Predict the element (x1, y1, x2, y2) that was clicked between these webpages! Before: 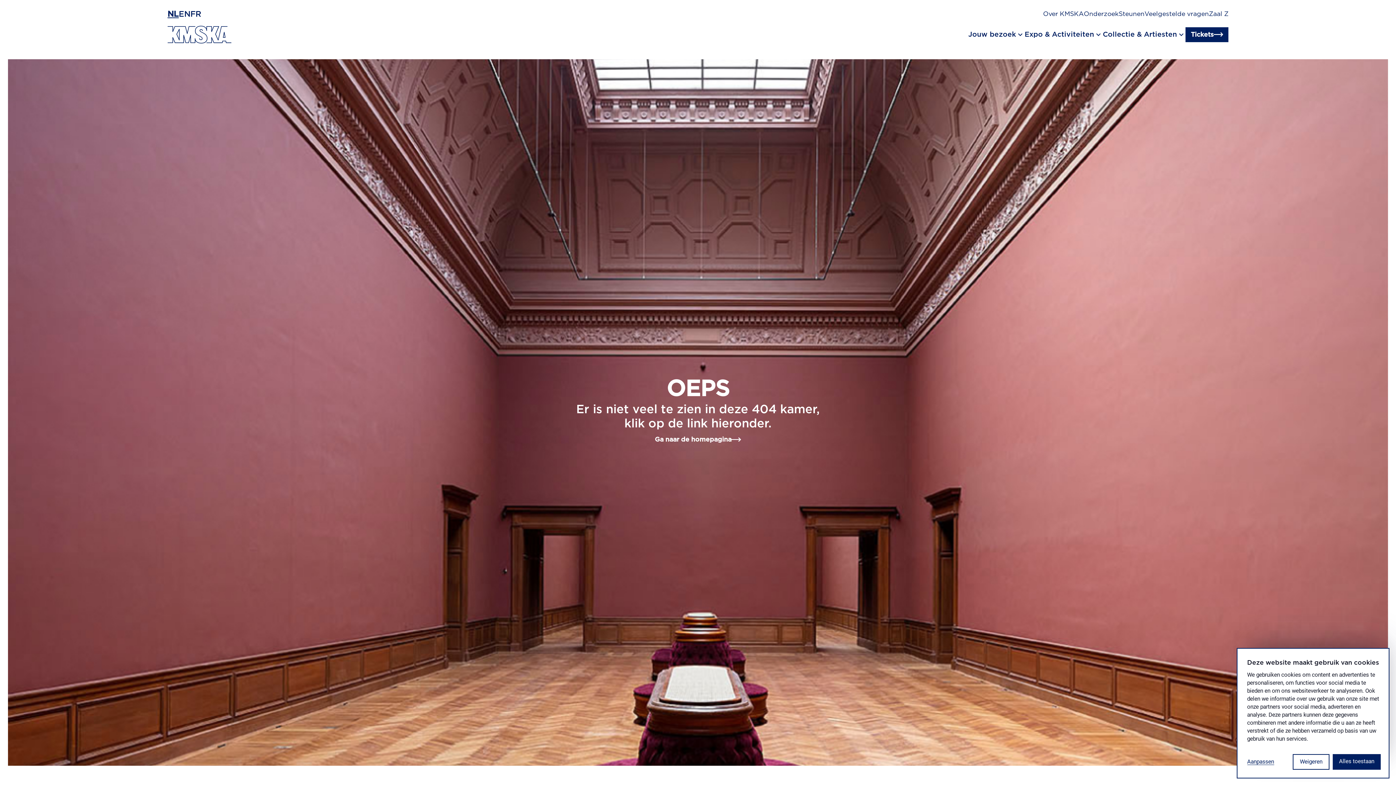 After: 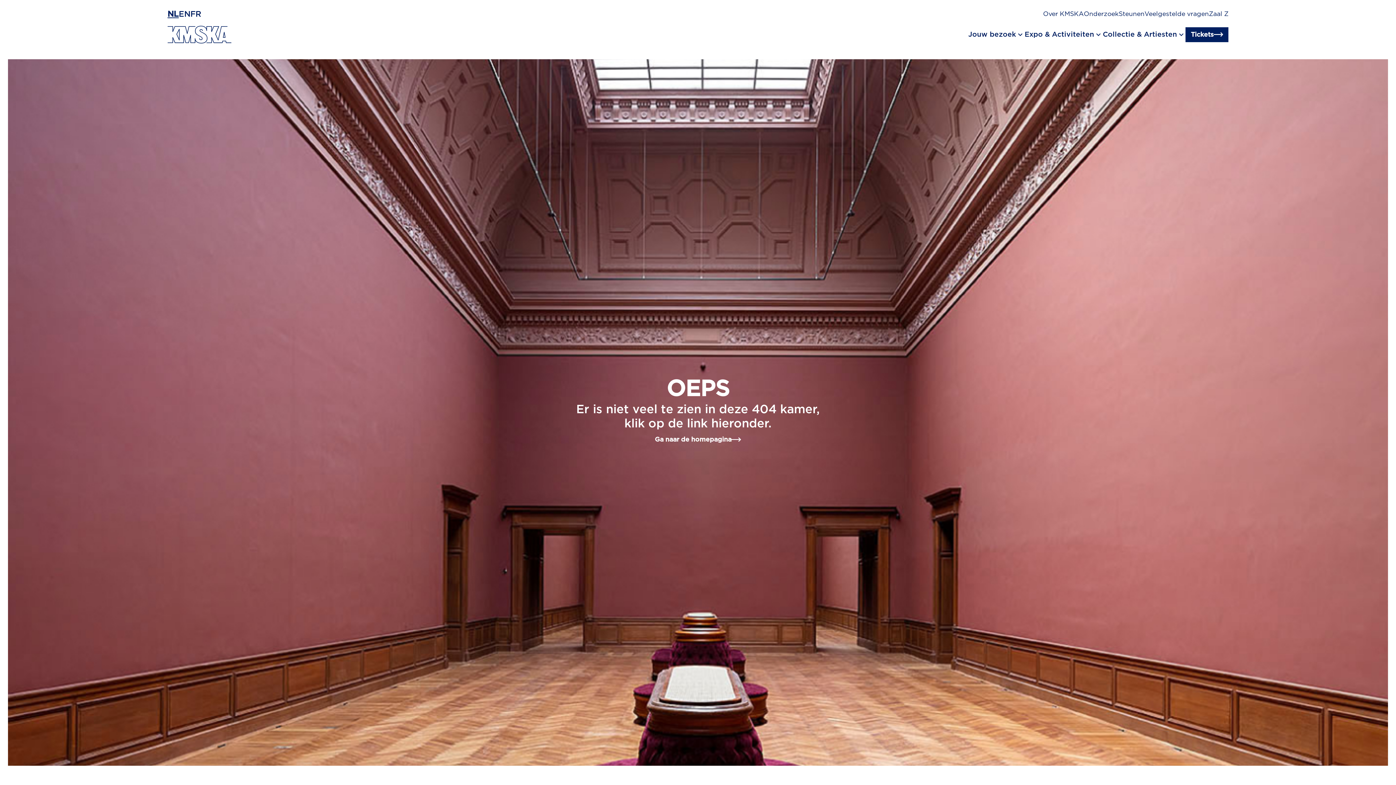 Action: bbox: (1332, 754, 1381, 770) label: Alles toestaan